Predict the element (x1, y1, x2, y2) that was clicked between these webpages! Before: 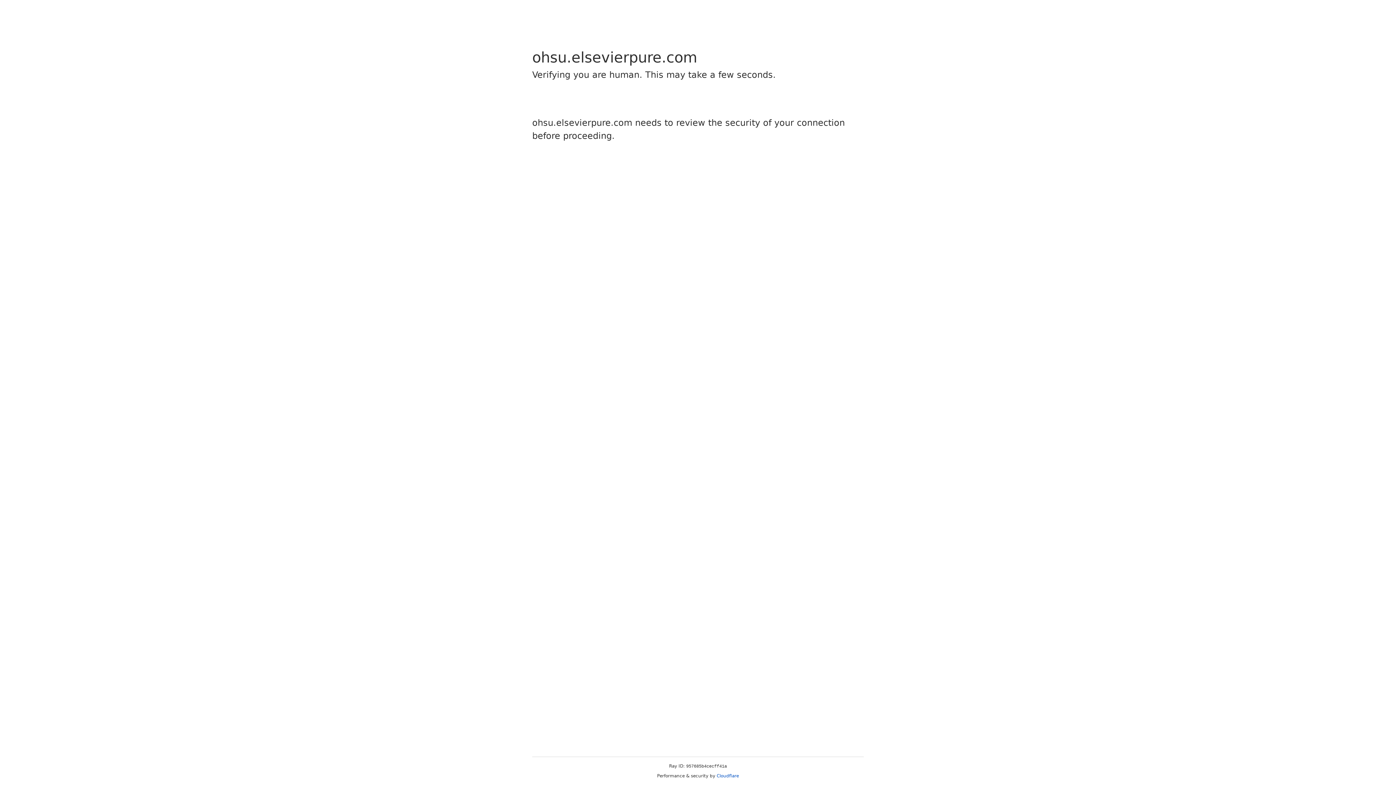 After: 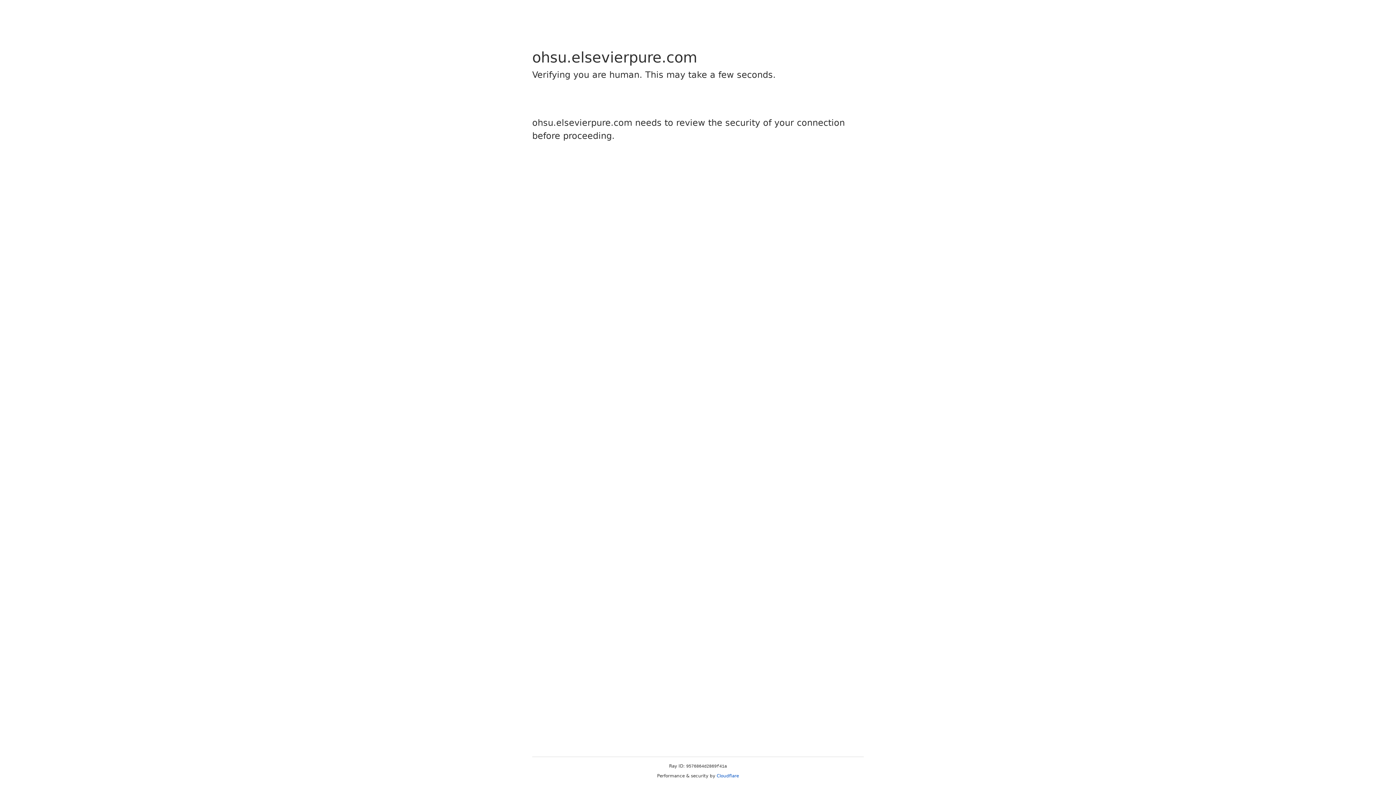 Action: label: Cloudflare bbox: (716, 773, 739, 778)